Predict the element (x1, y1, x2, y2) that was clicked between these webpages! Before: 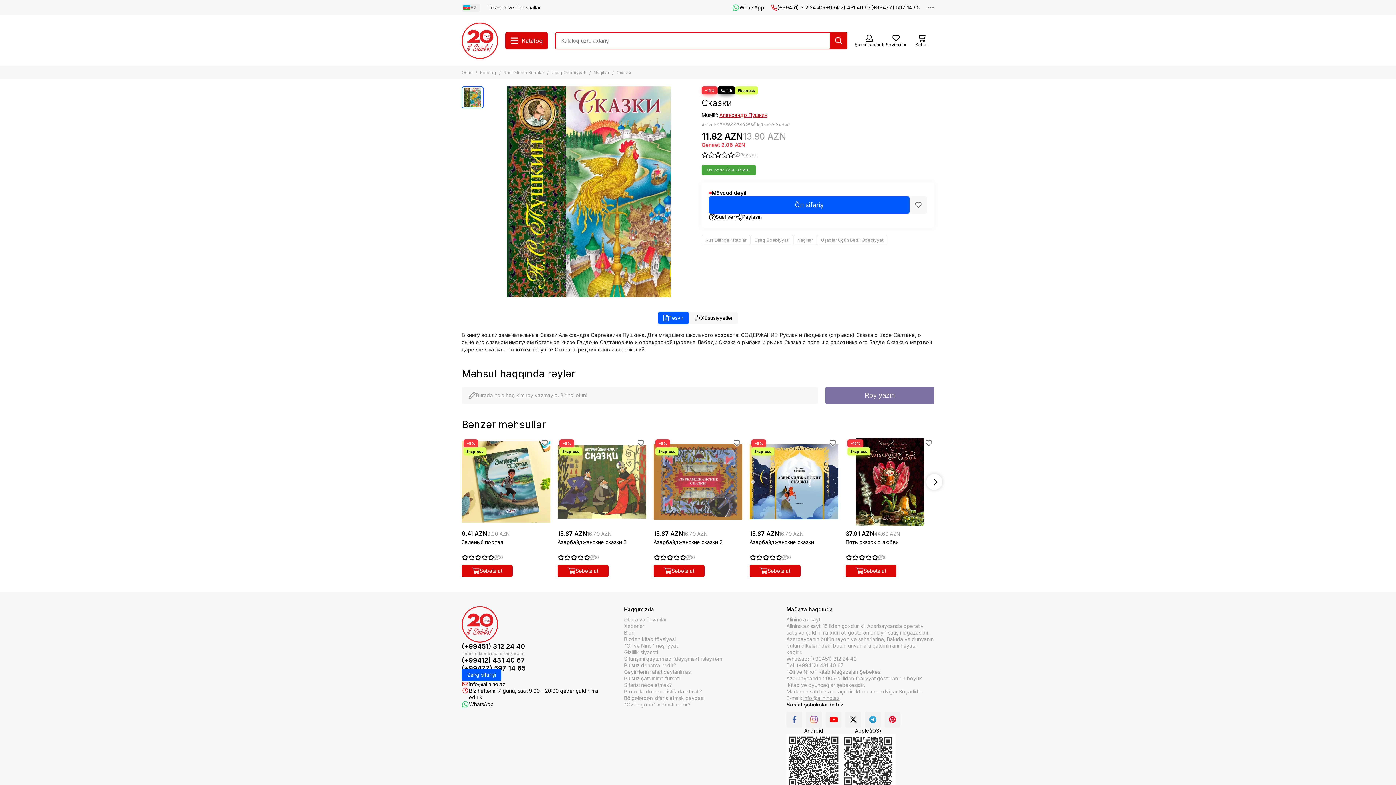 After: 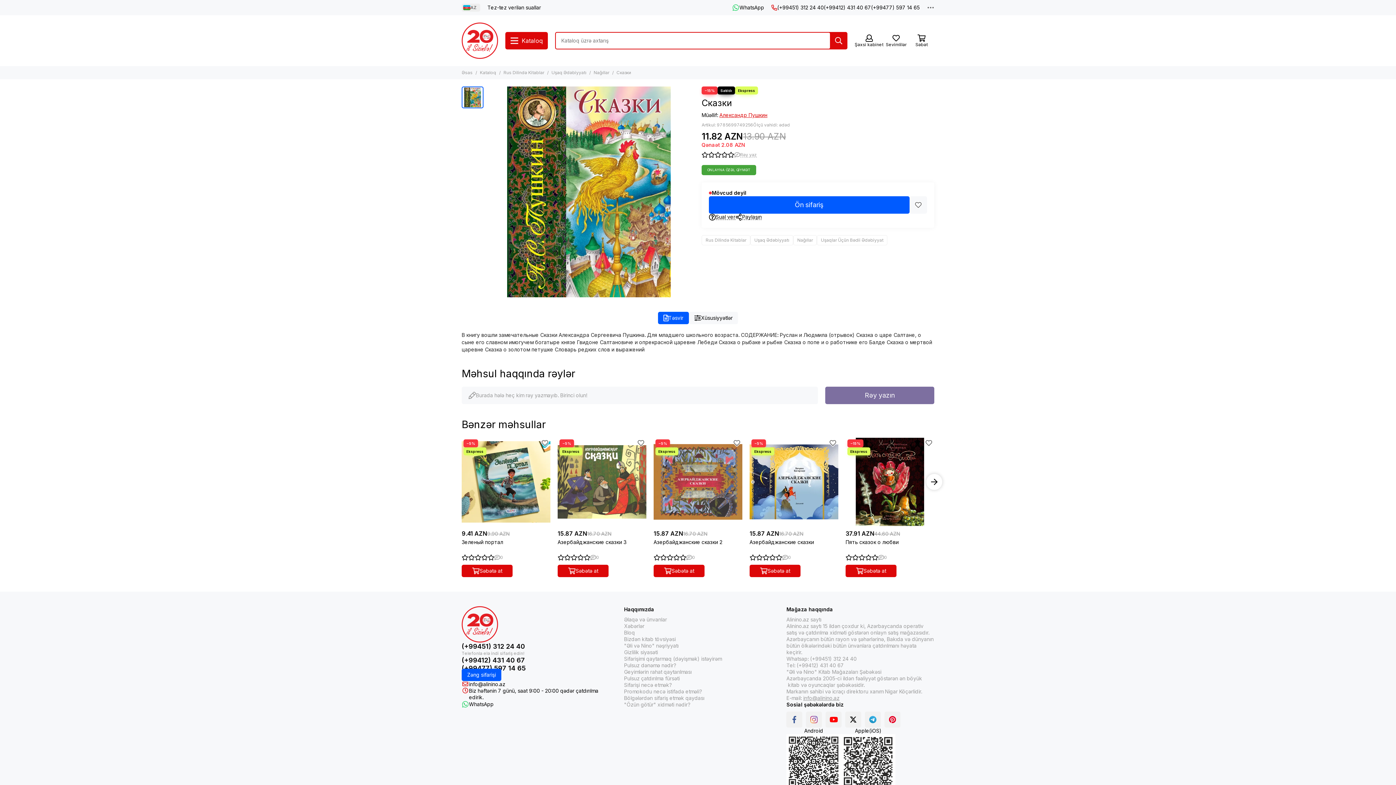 Action: label: Təsvir bbox: (658, 312, 688, 324)